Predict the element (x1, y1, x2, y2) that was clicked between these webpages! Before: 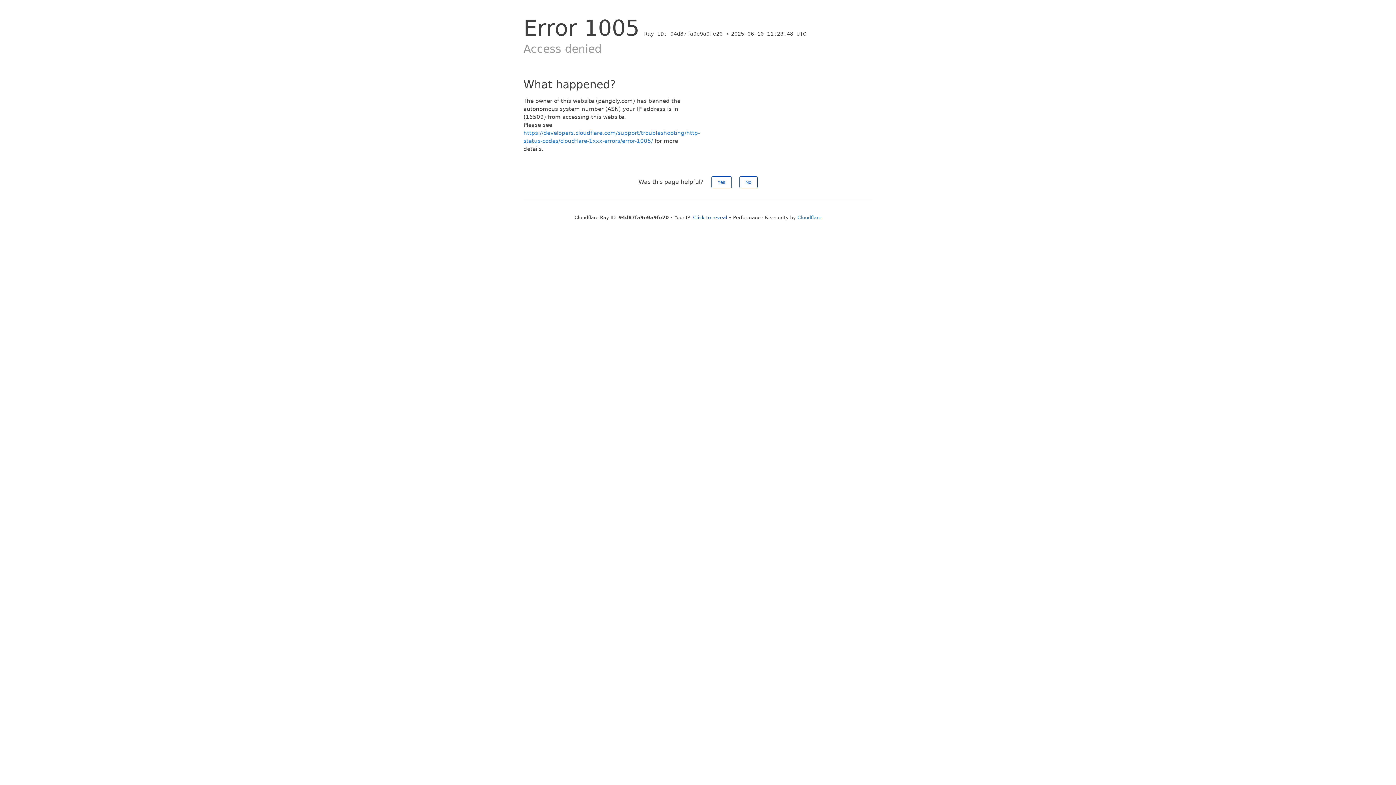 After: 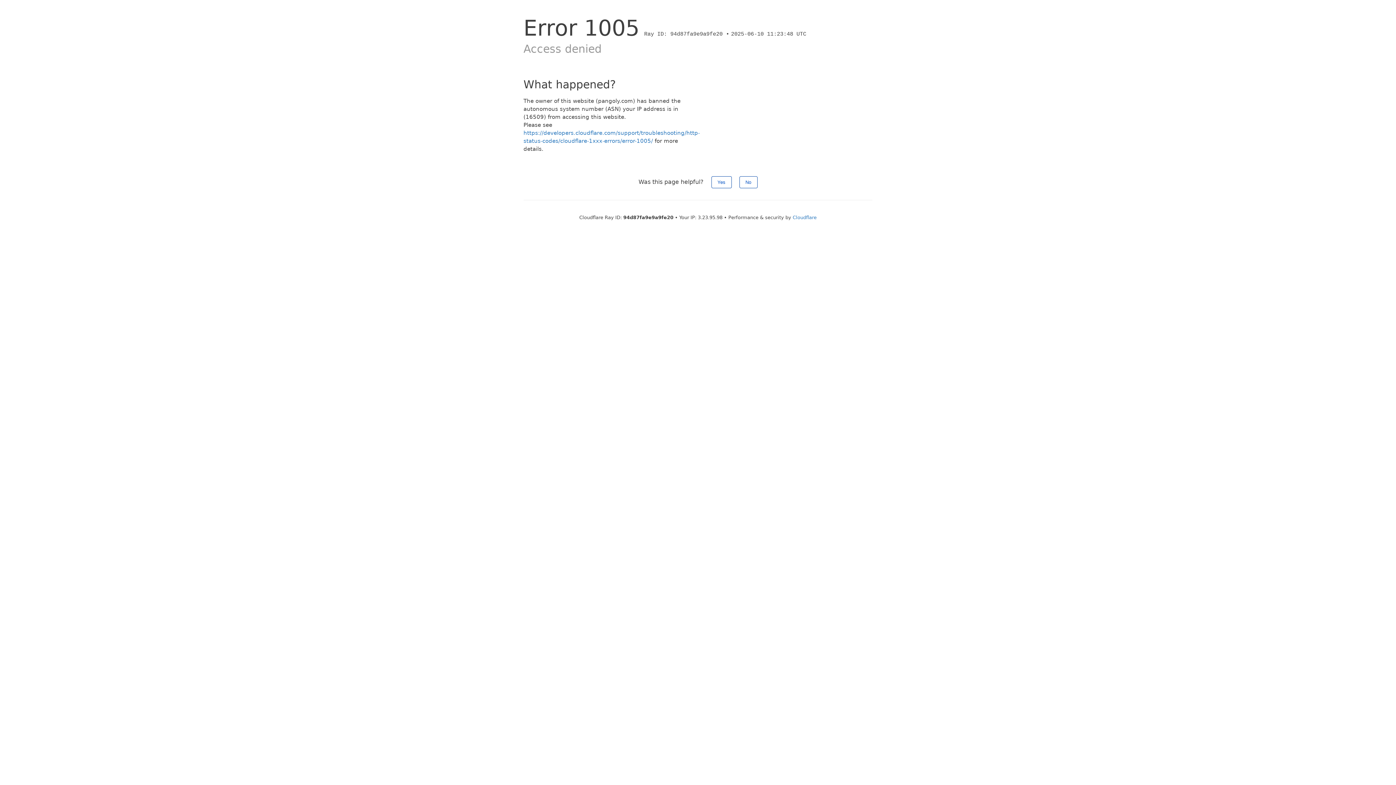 Action: label: Click to reveal bbox: (693, 214, 727, 220)